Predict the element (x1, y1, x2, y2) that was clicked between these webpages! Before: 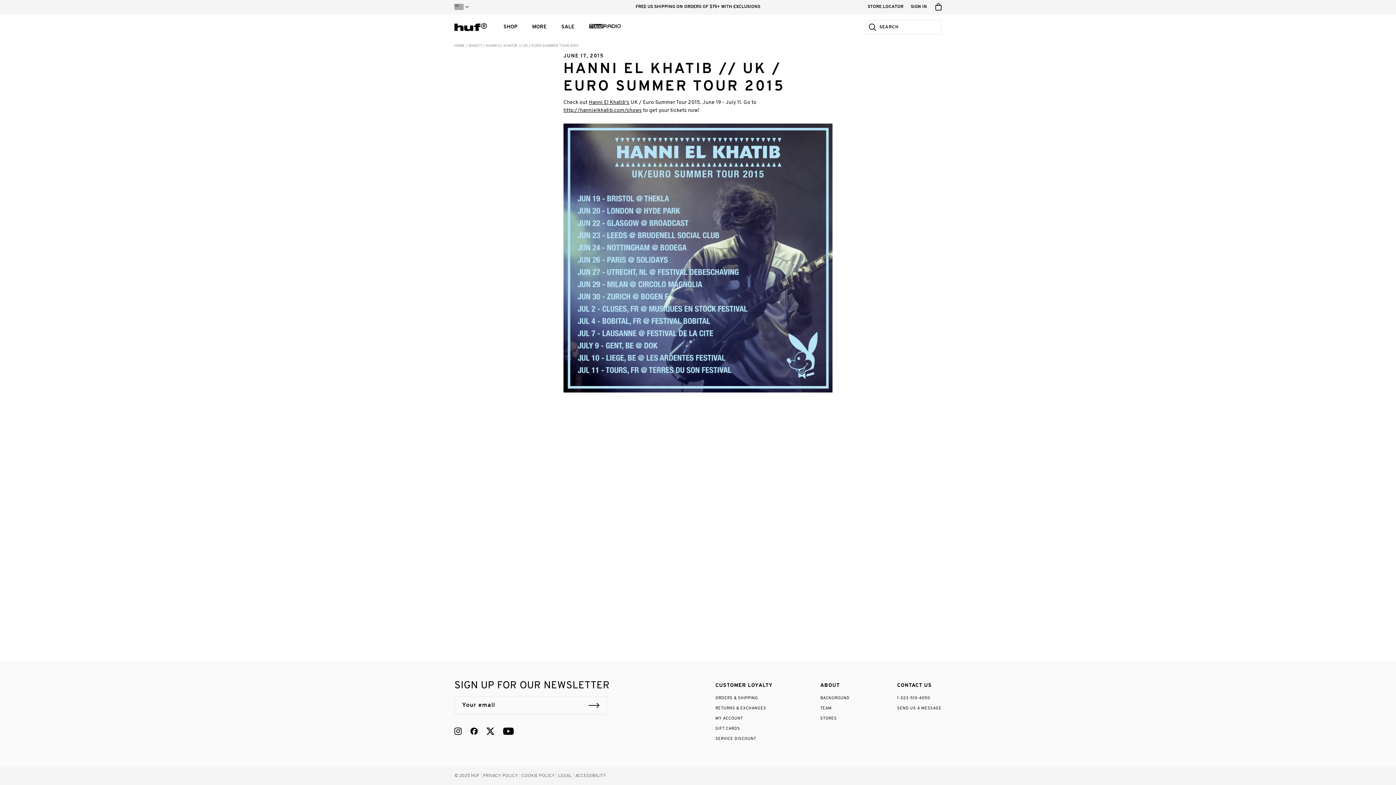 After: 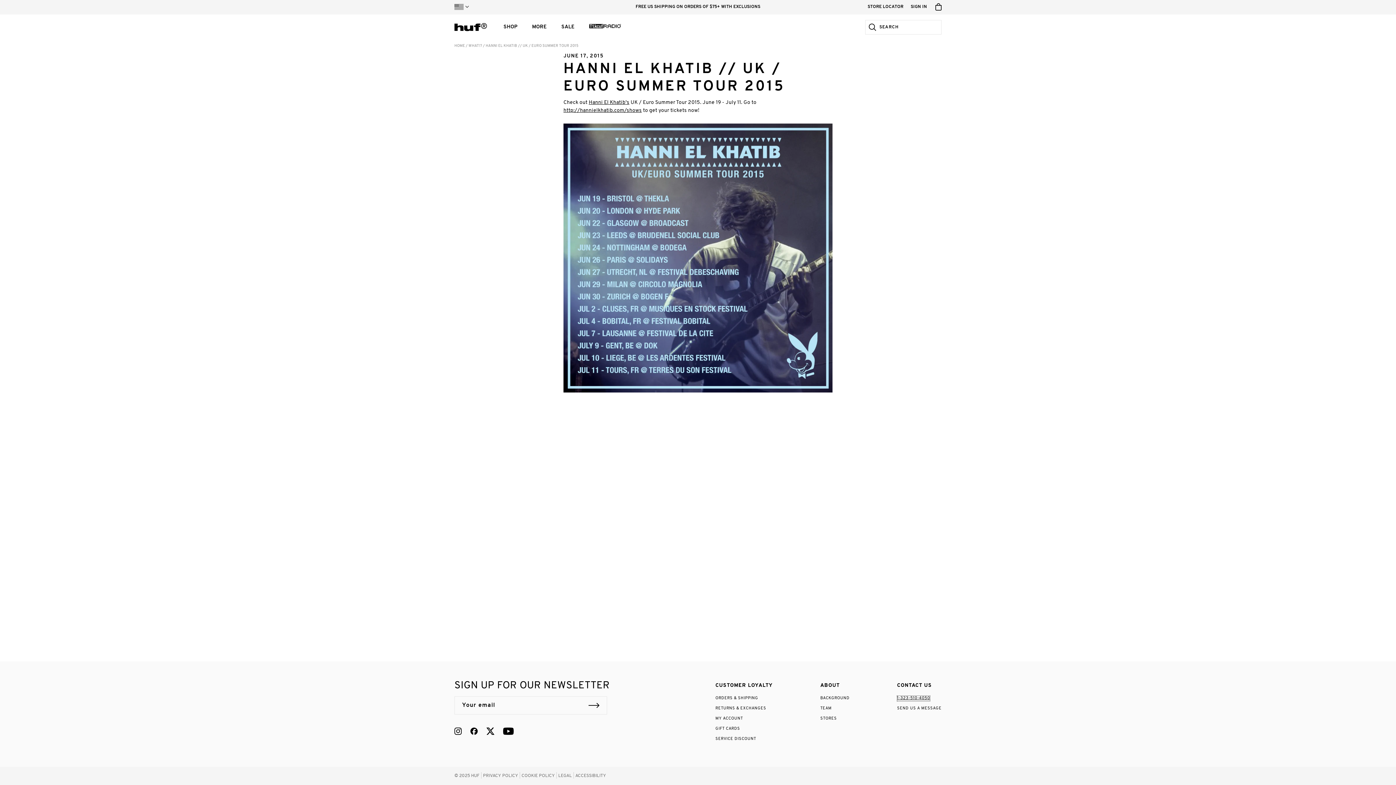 Action: label: 1-323-510-4050 bbox: (897, 693, 930, 704)